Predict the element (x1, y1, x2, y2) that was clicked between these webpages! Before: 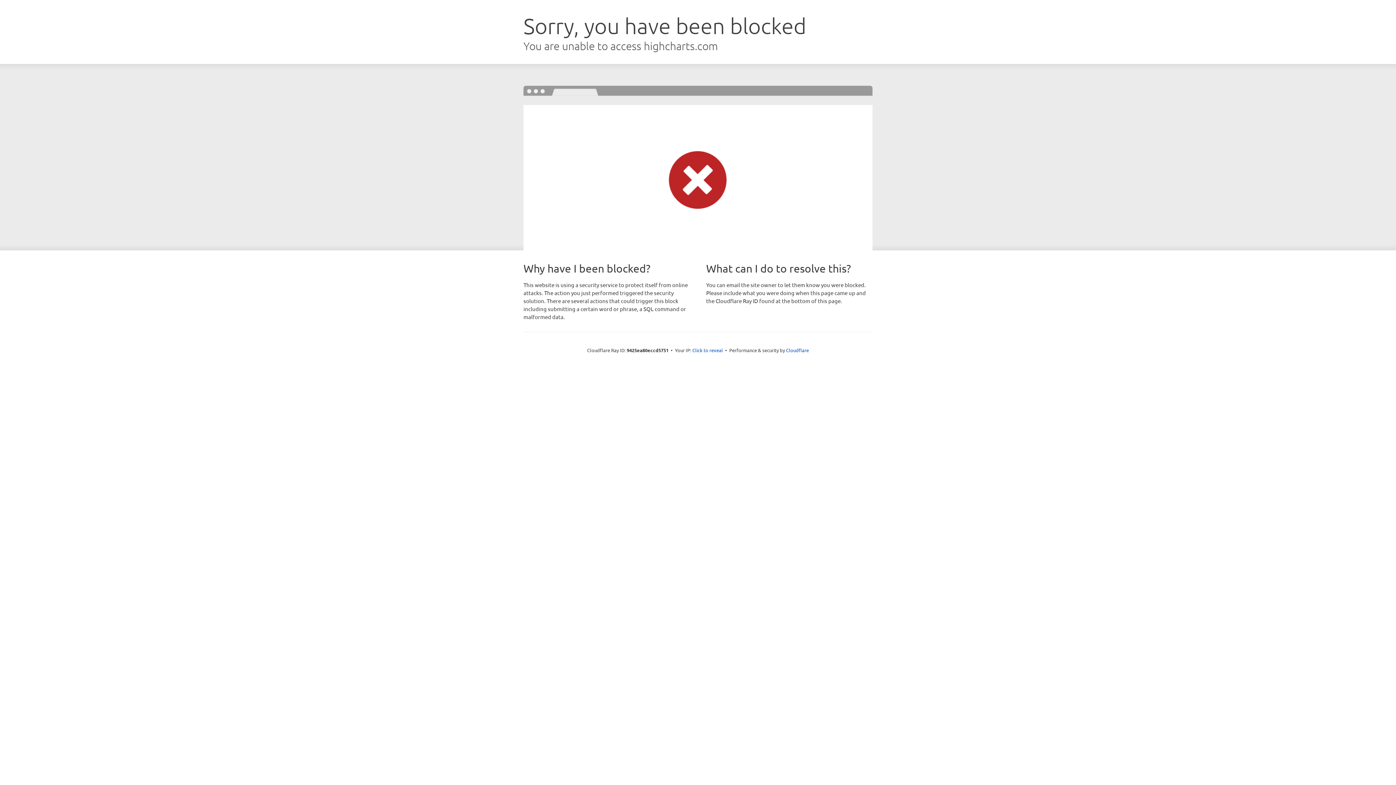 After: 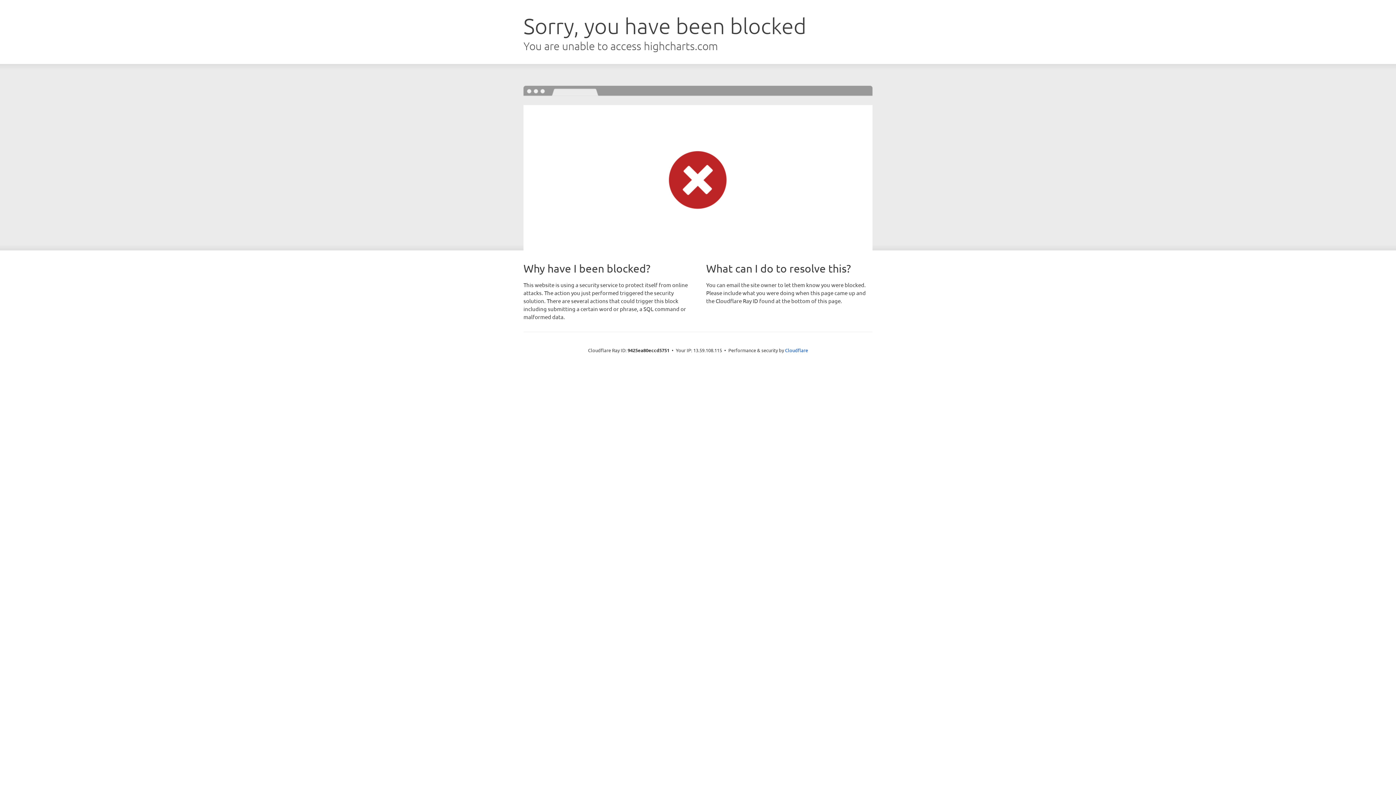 Action: label: Click to reveal bbox: (692, 346, 723, 353)